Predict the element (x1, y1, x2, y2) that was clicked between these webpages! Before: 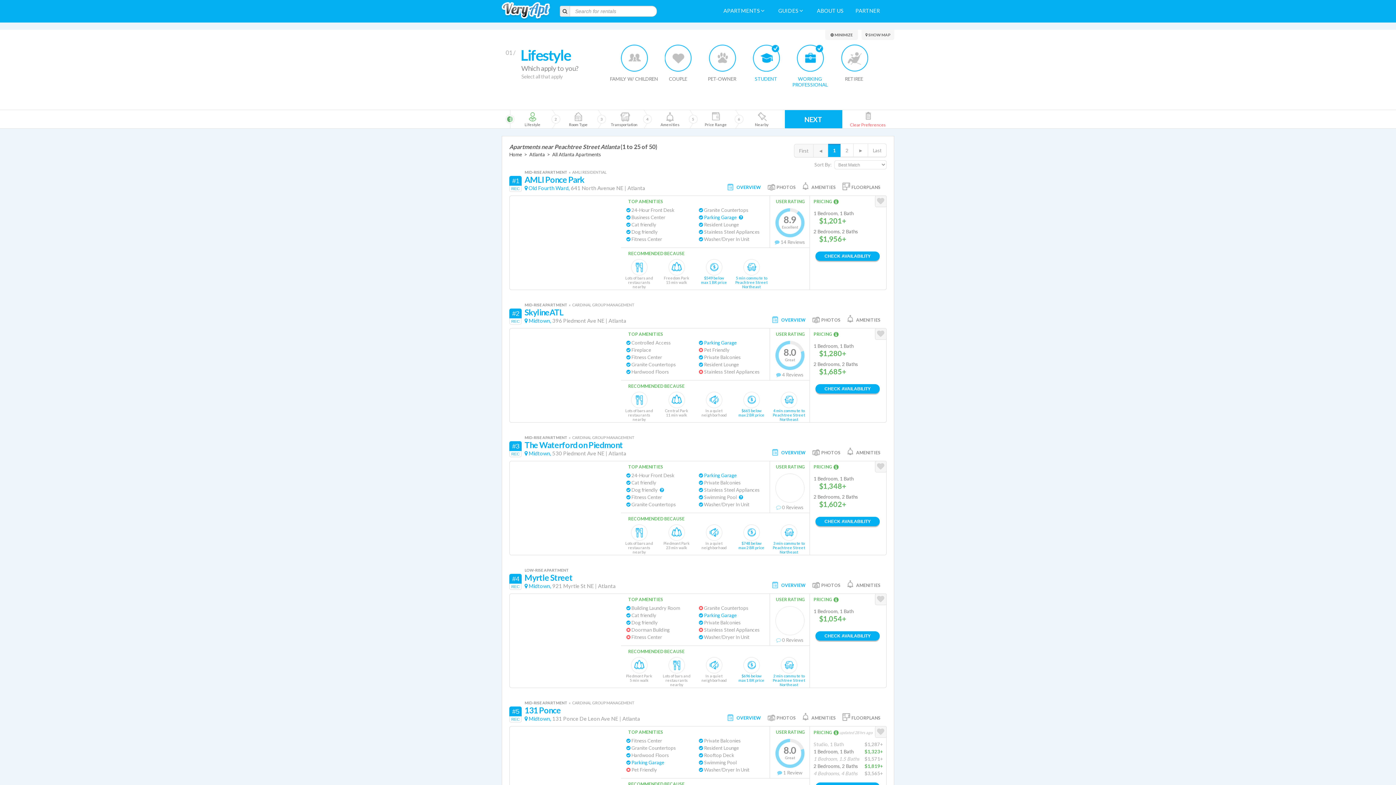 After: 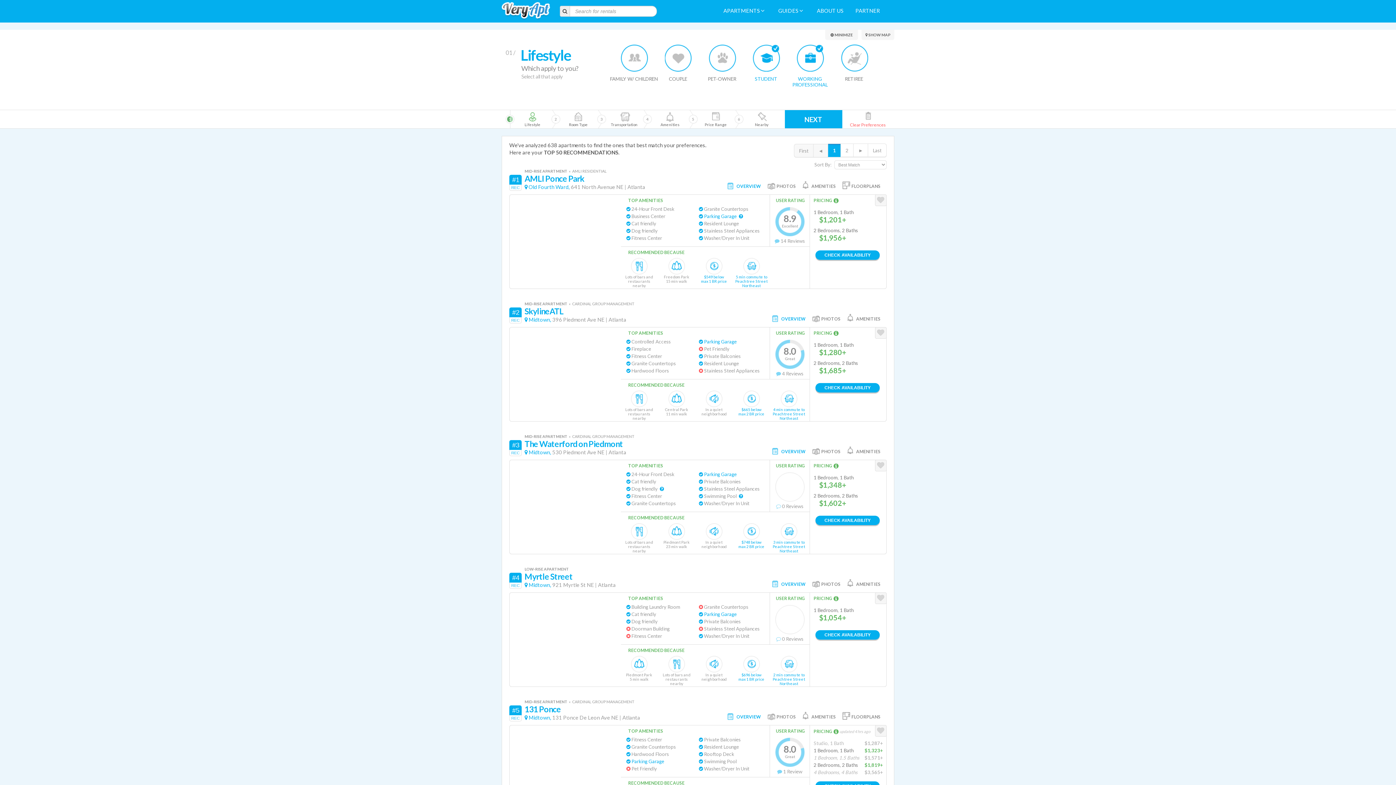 Action: label: First bbox: (794, 144, 813, 157)